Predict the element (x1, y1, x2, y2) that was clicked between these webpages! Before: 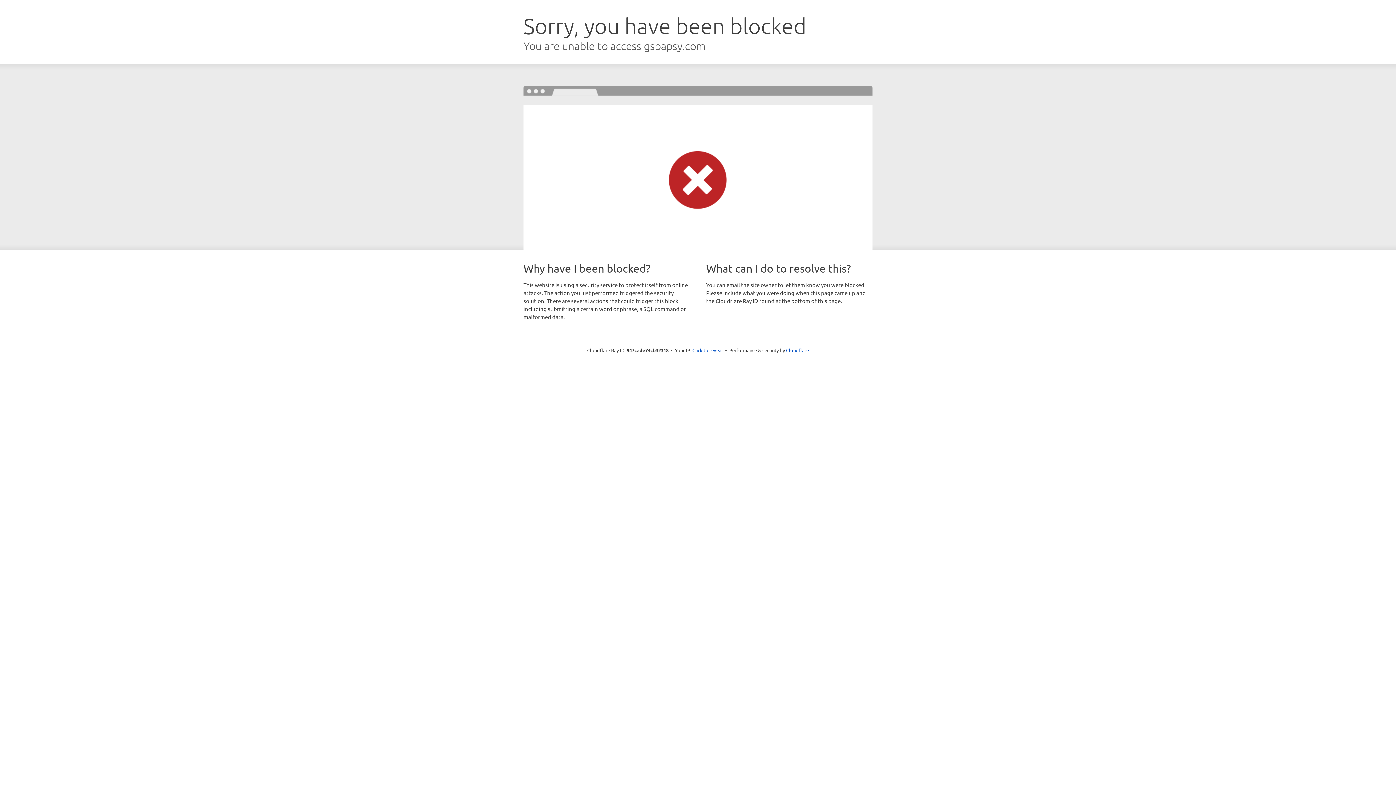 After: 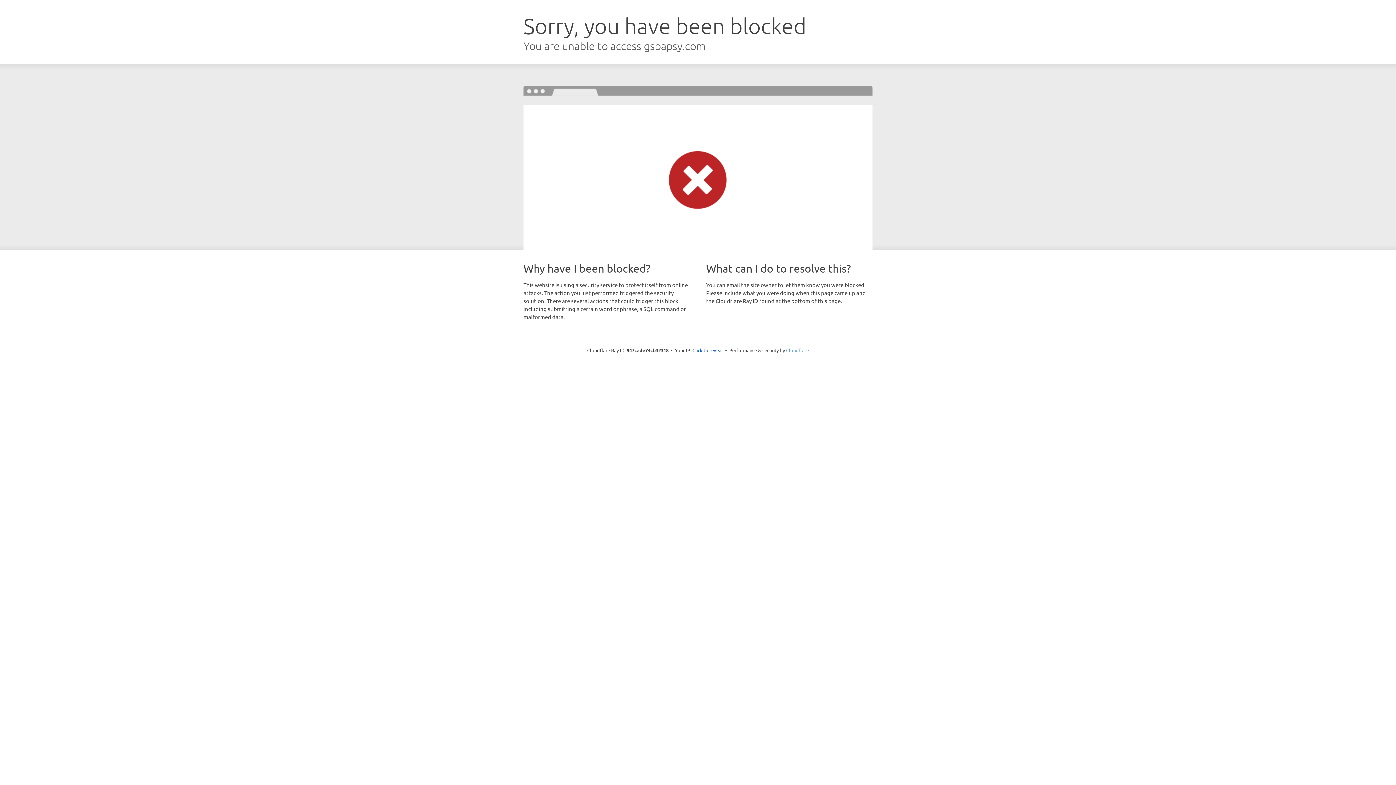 Action: label: Cloudflare bbox: (786, 347, 809, 353)